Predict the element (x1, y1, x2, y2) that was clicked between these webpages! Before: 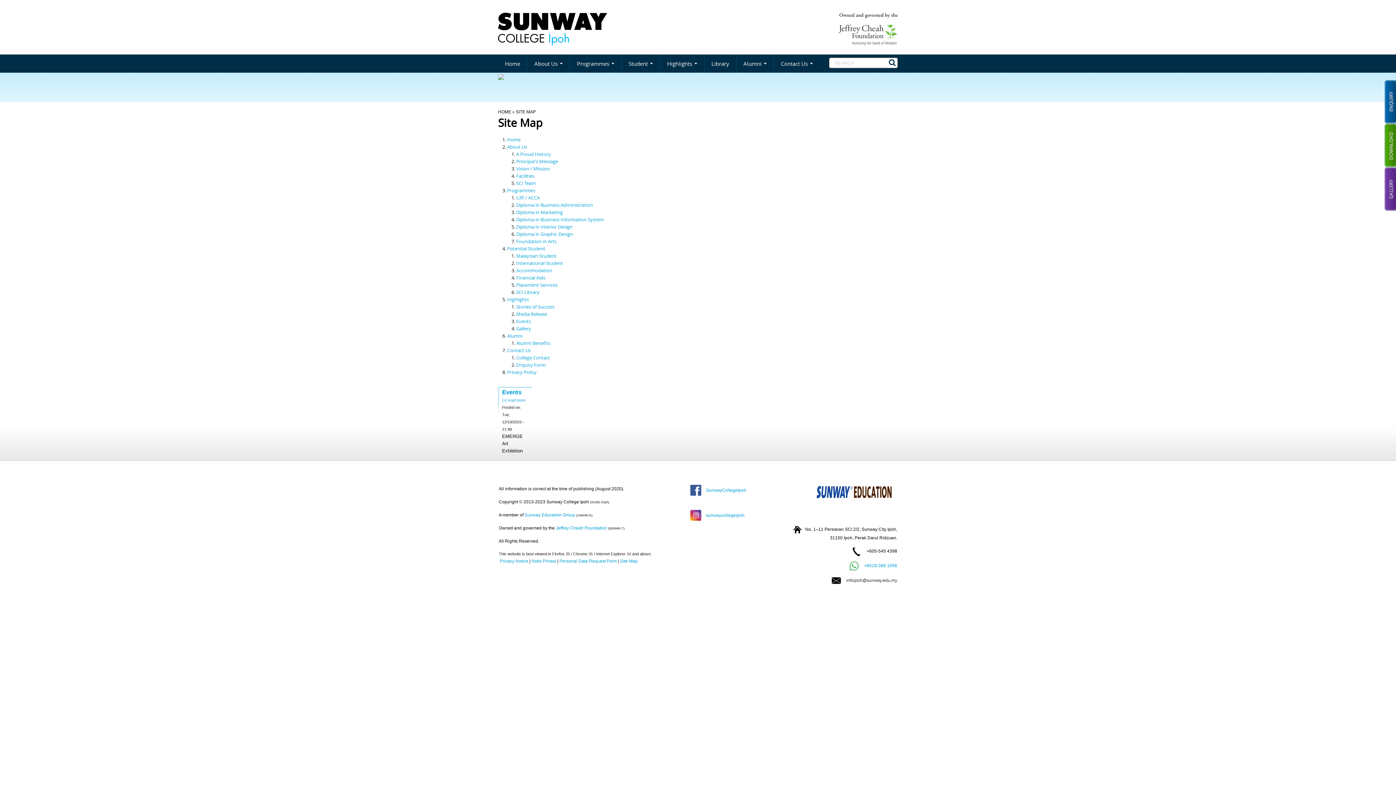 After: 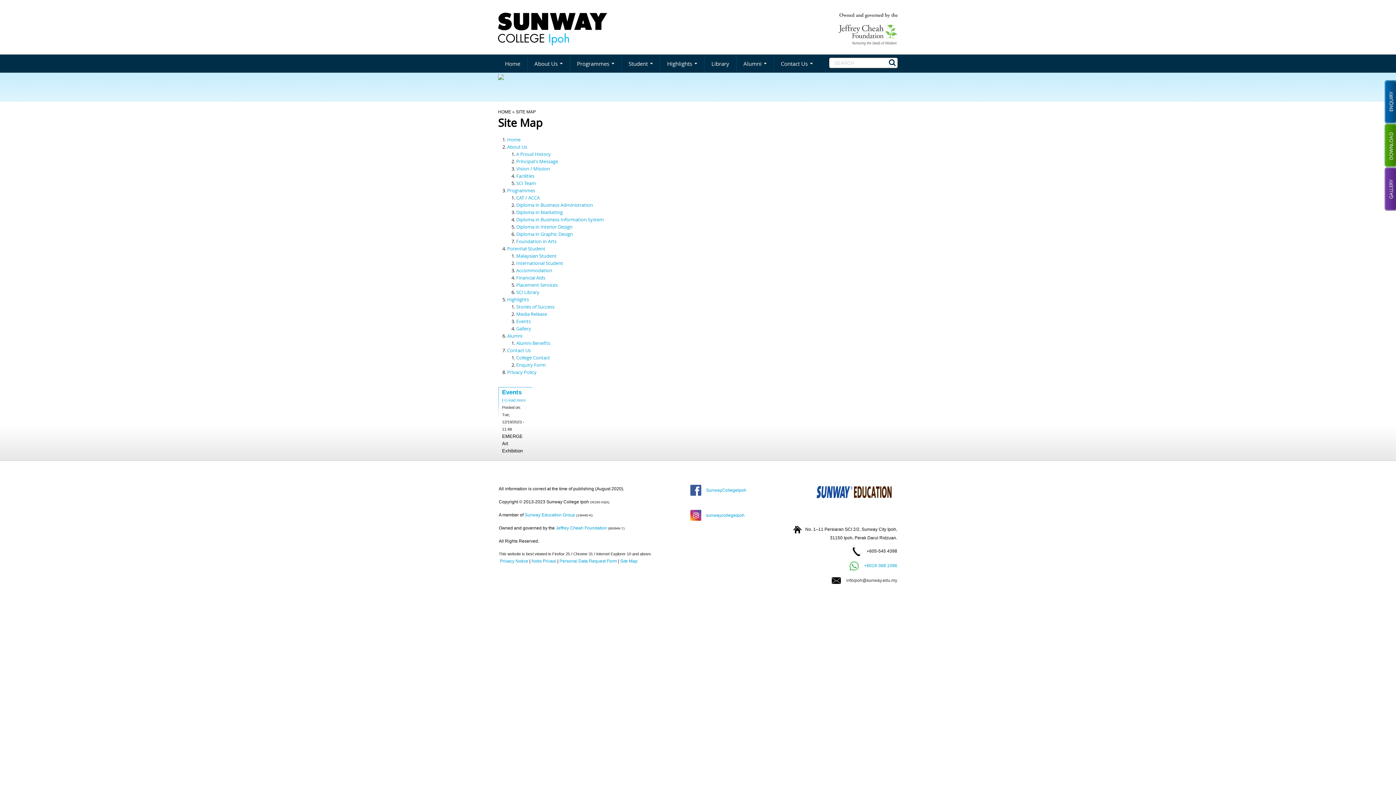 Action: bbox: (507, 187, 535, 193) label: Programmes